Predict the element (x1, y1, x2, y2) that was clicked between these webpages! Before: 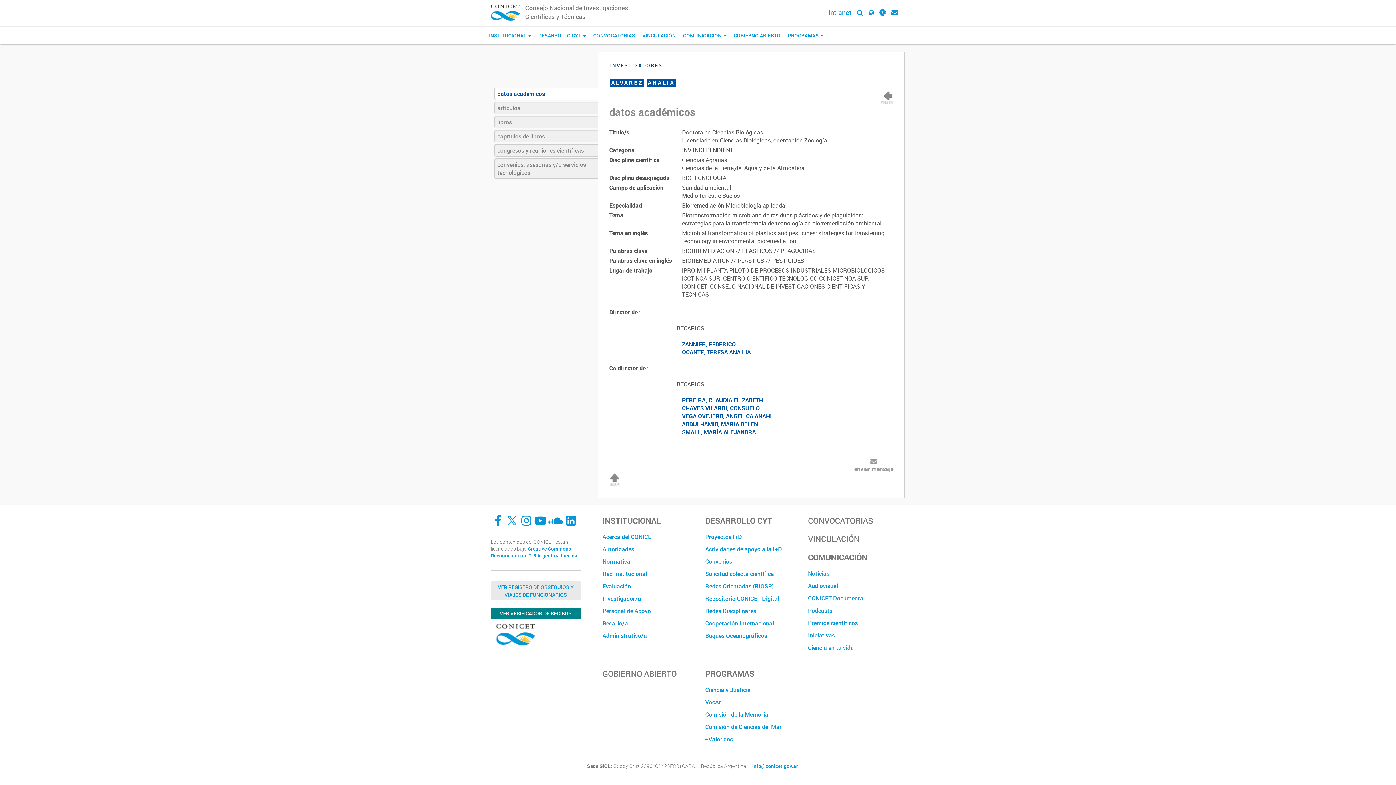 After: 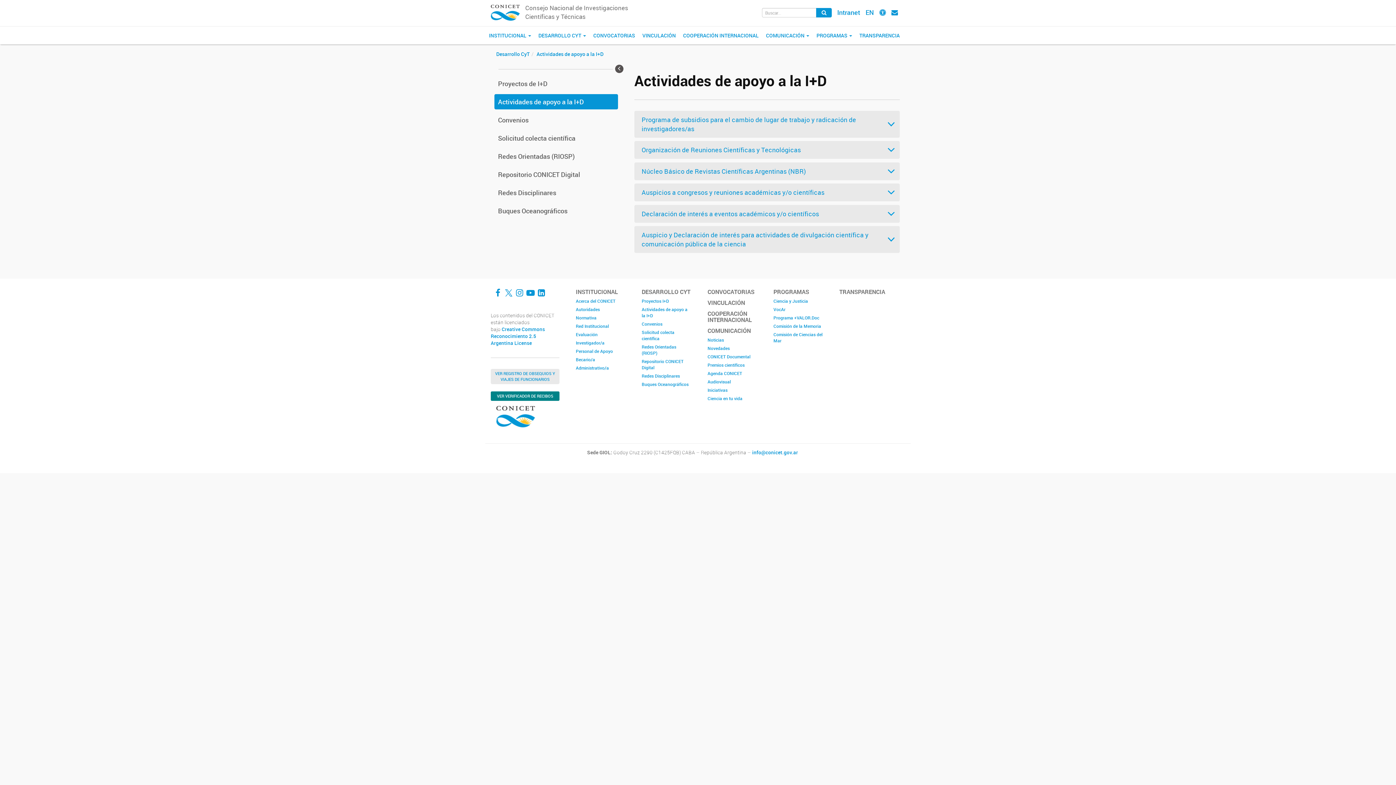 Action: label: Actividades de apoyo a la I+D bbox: (705, 543, 797, 555)